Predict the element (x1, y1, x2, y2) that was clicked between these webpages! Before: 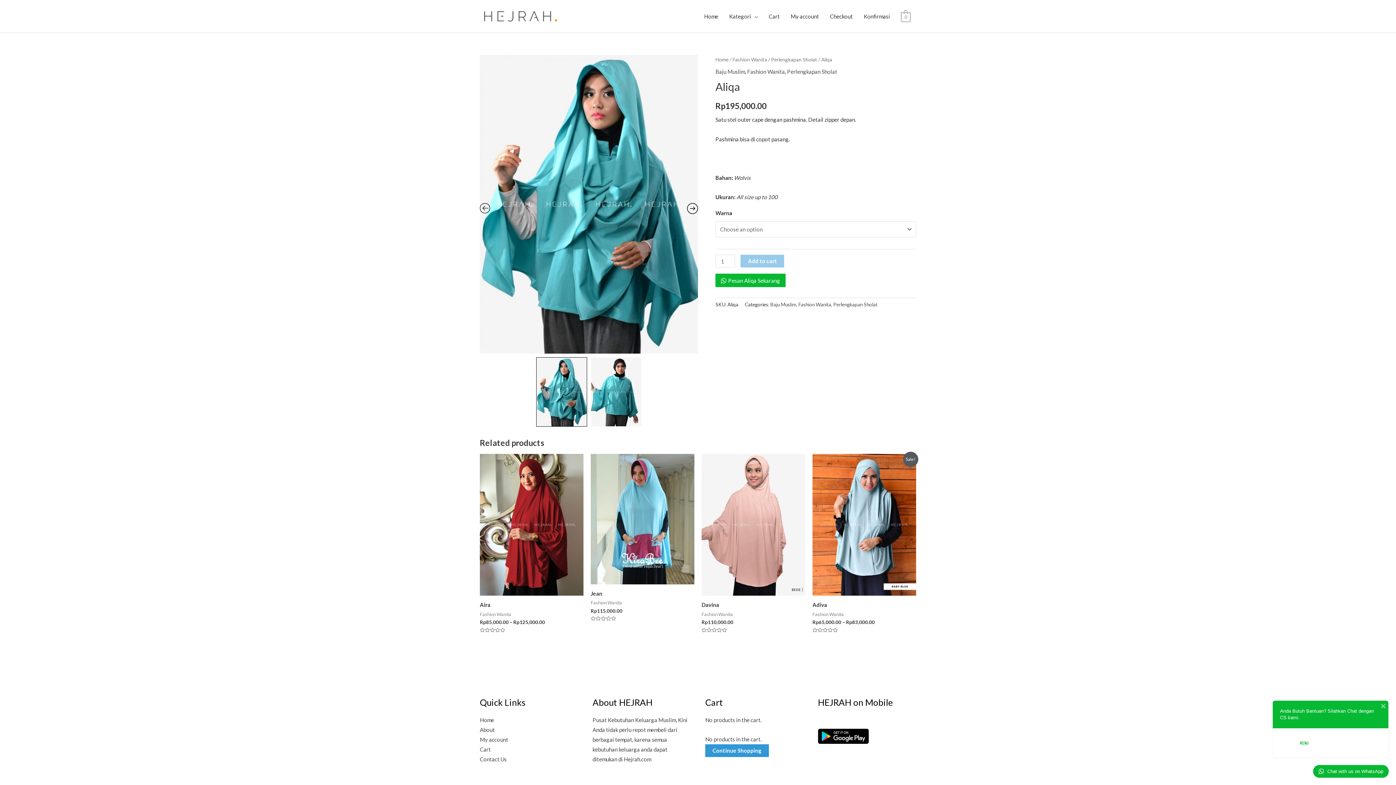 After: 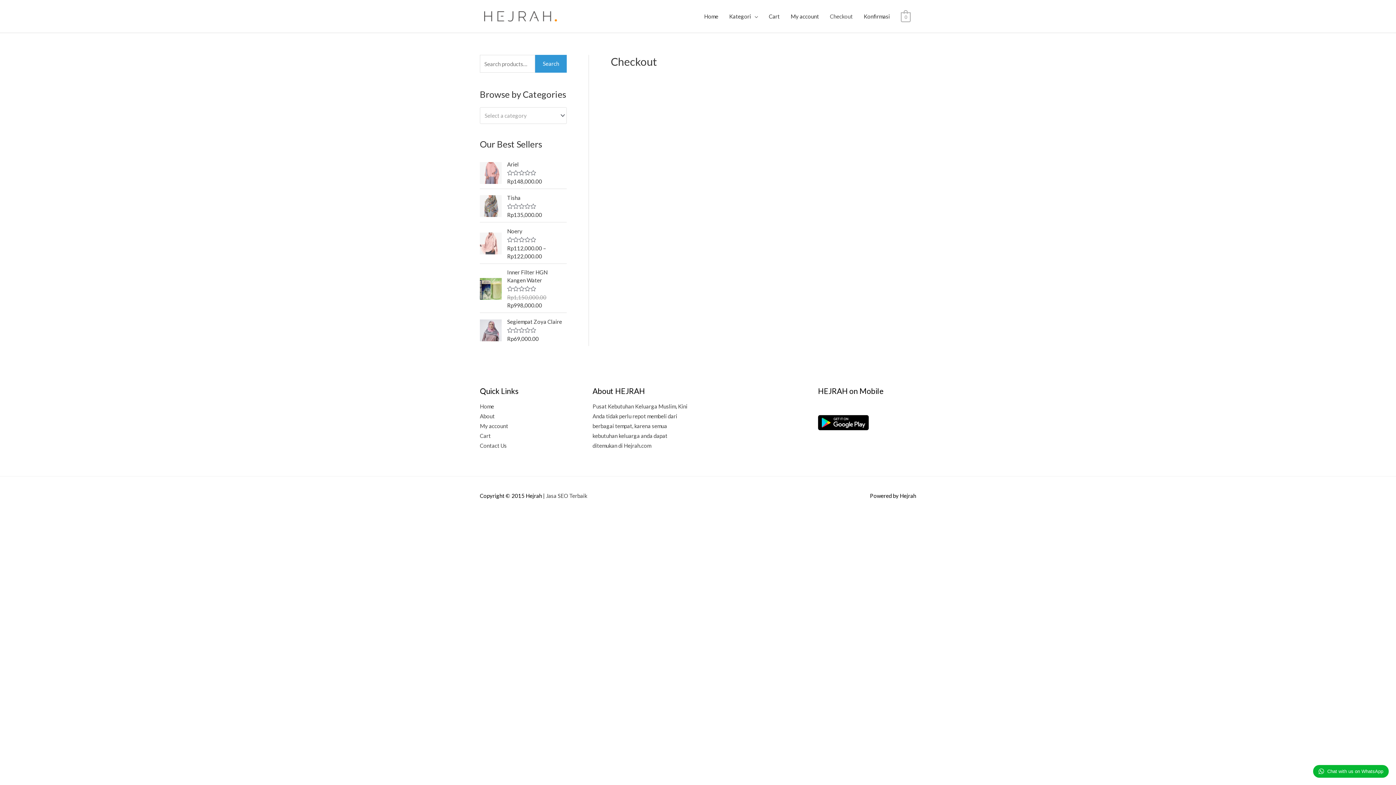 Action: bbox: (824, 5, 858, 27) label: Checkout